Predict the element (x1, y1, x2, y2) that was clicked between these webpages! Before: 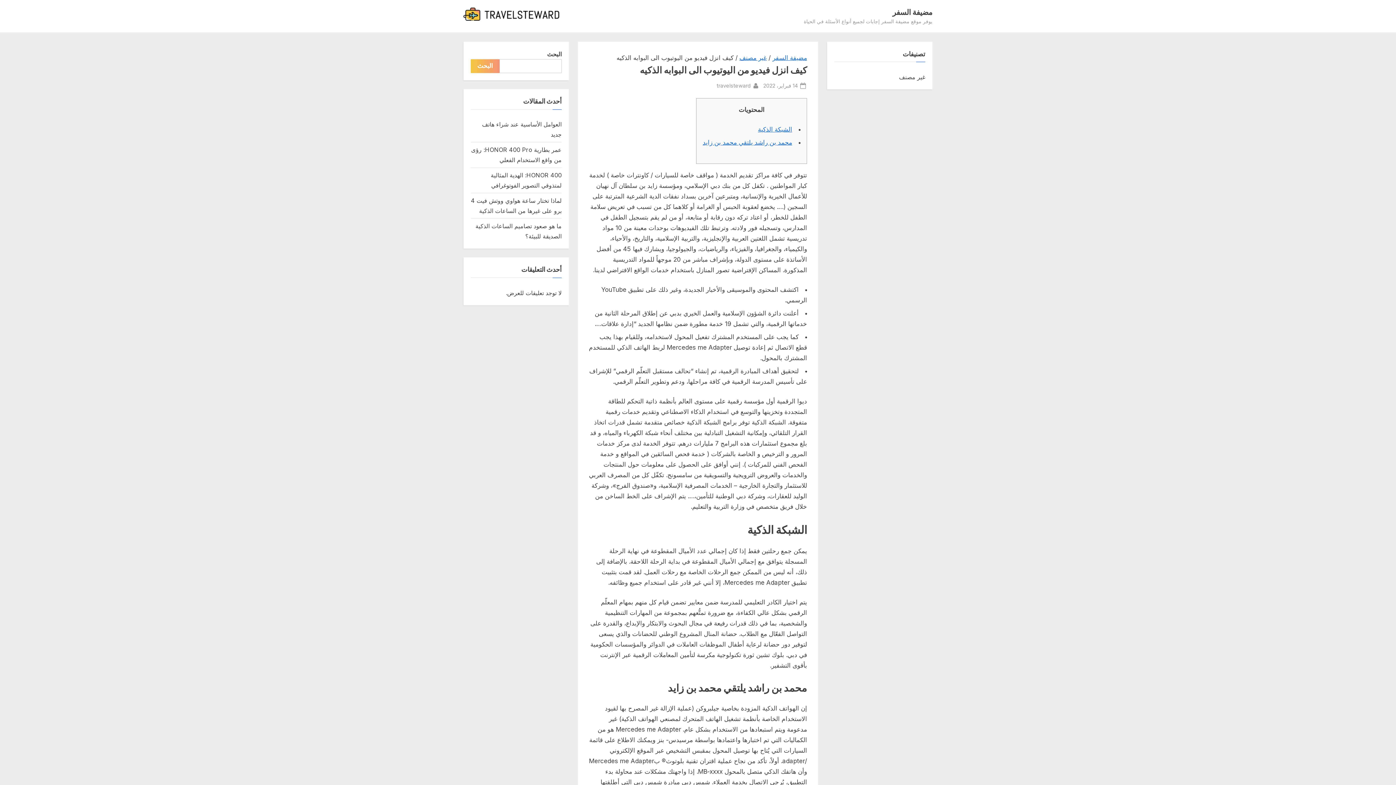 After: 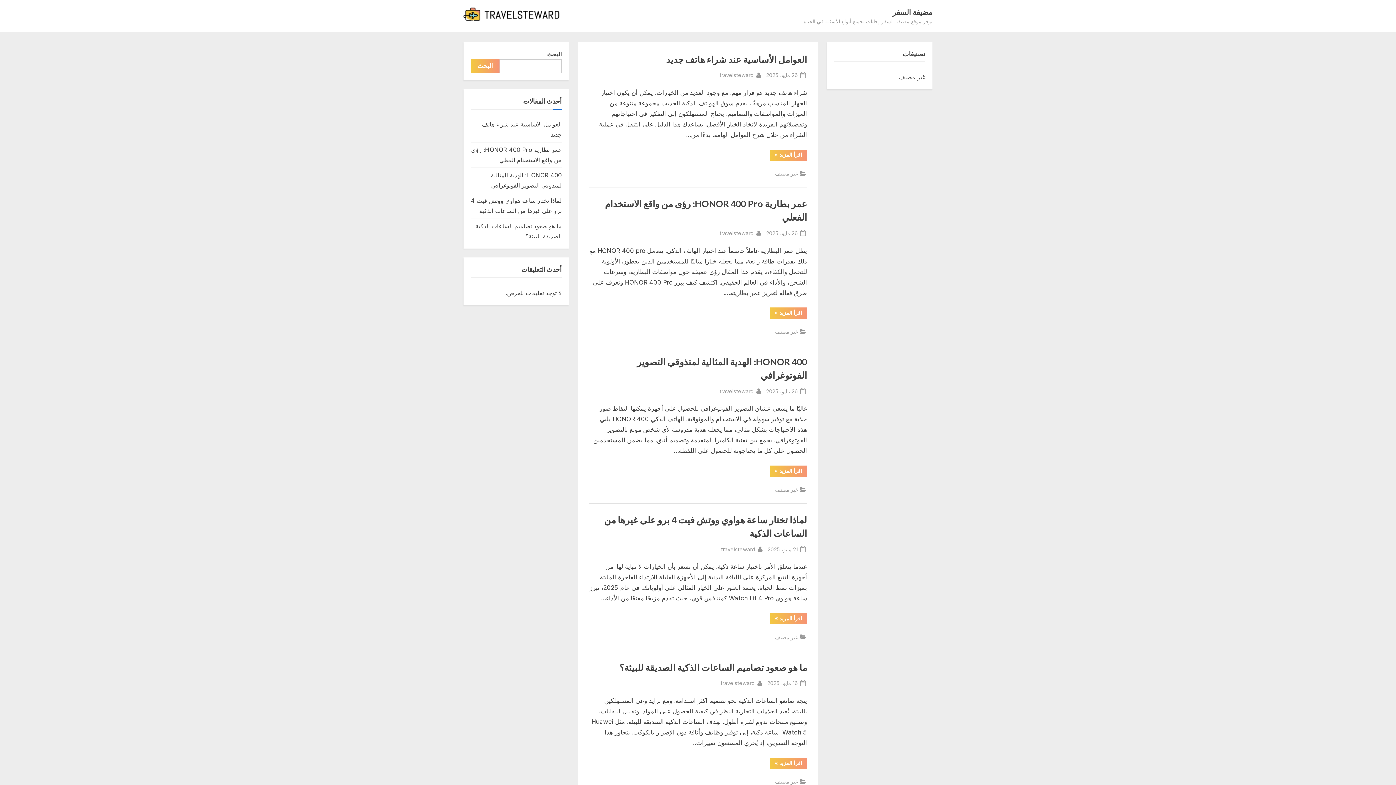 Action: label: غير مصنف bbox: (899, 73, 925, 80)